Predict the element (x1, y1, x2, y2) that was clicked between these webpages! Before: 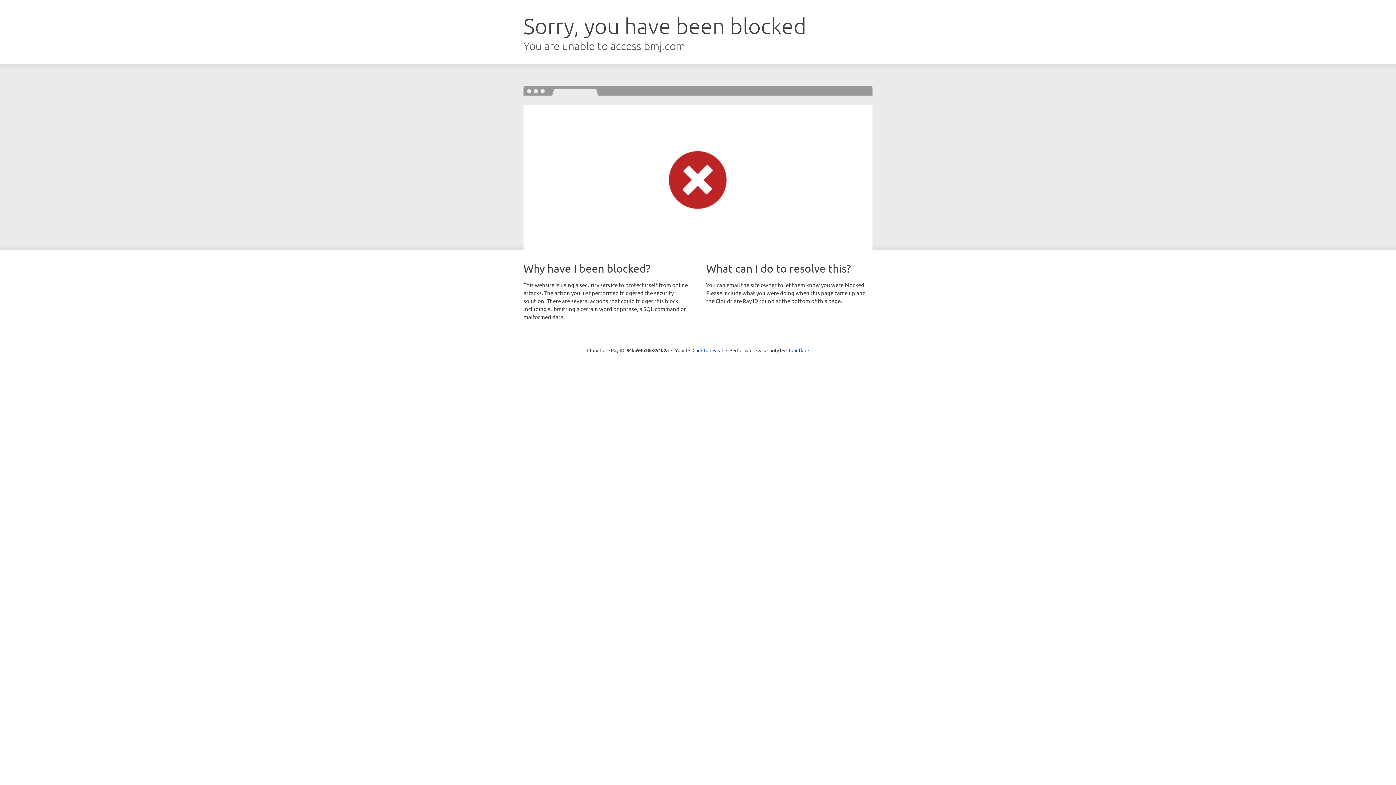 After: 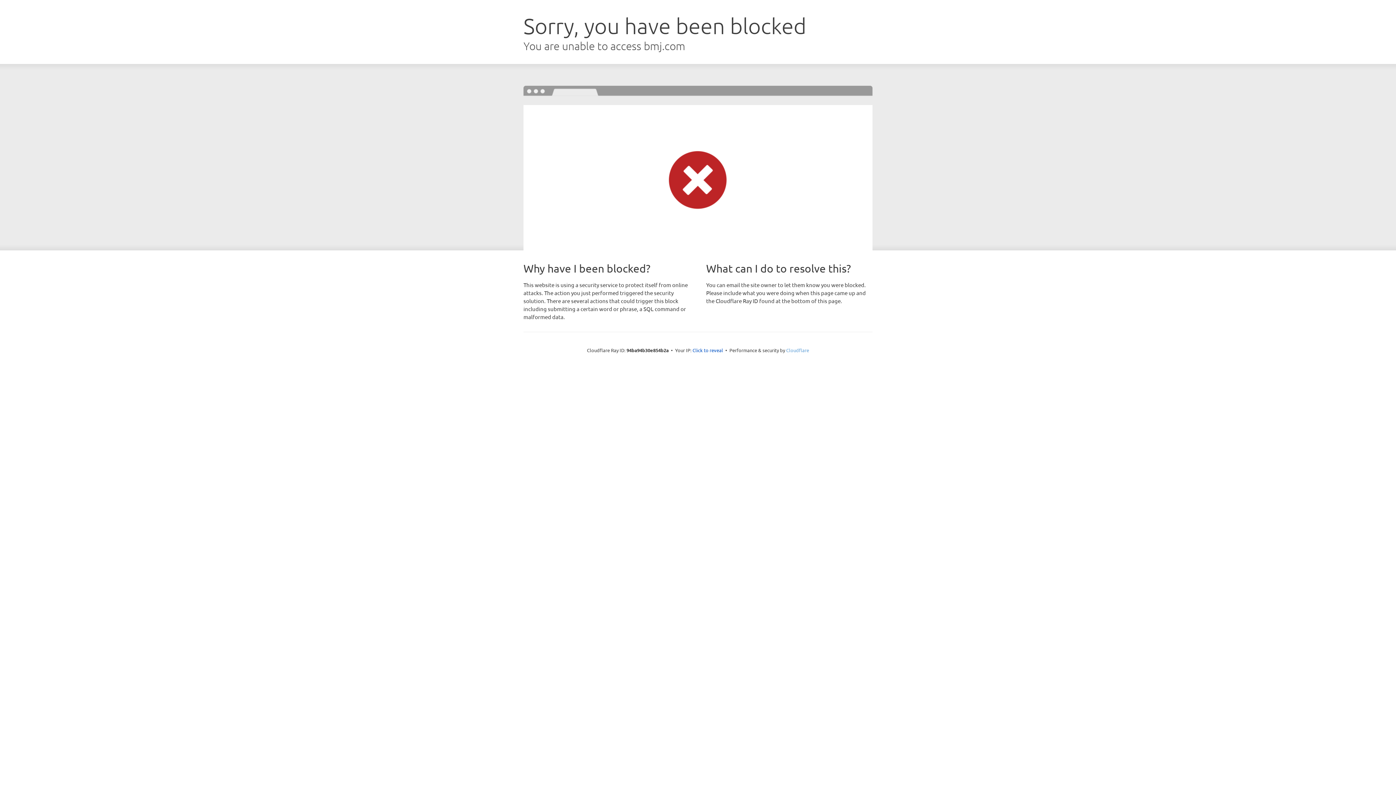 Action: label: Cloudflare bbox: (786, 347, 809, 353)